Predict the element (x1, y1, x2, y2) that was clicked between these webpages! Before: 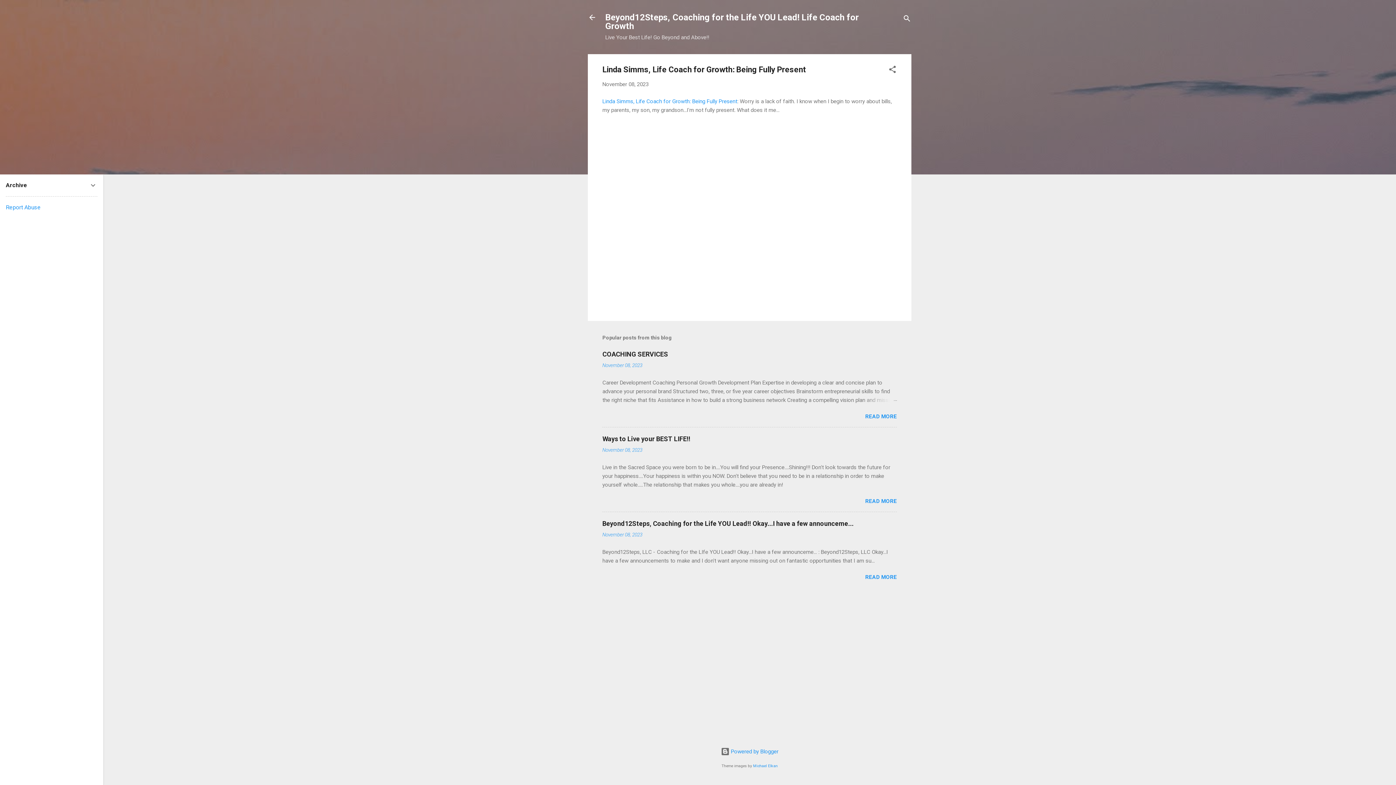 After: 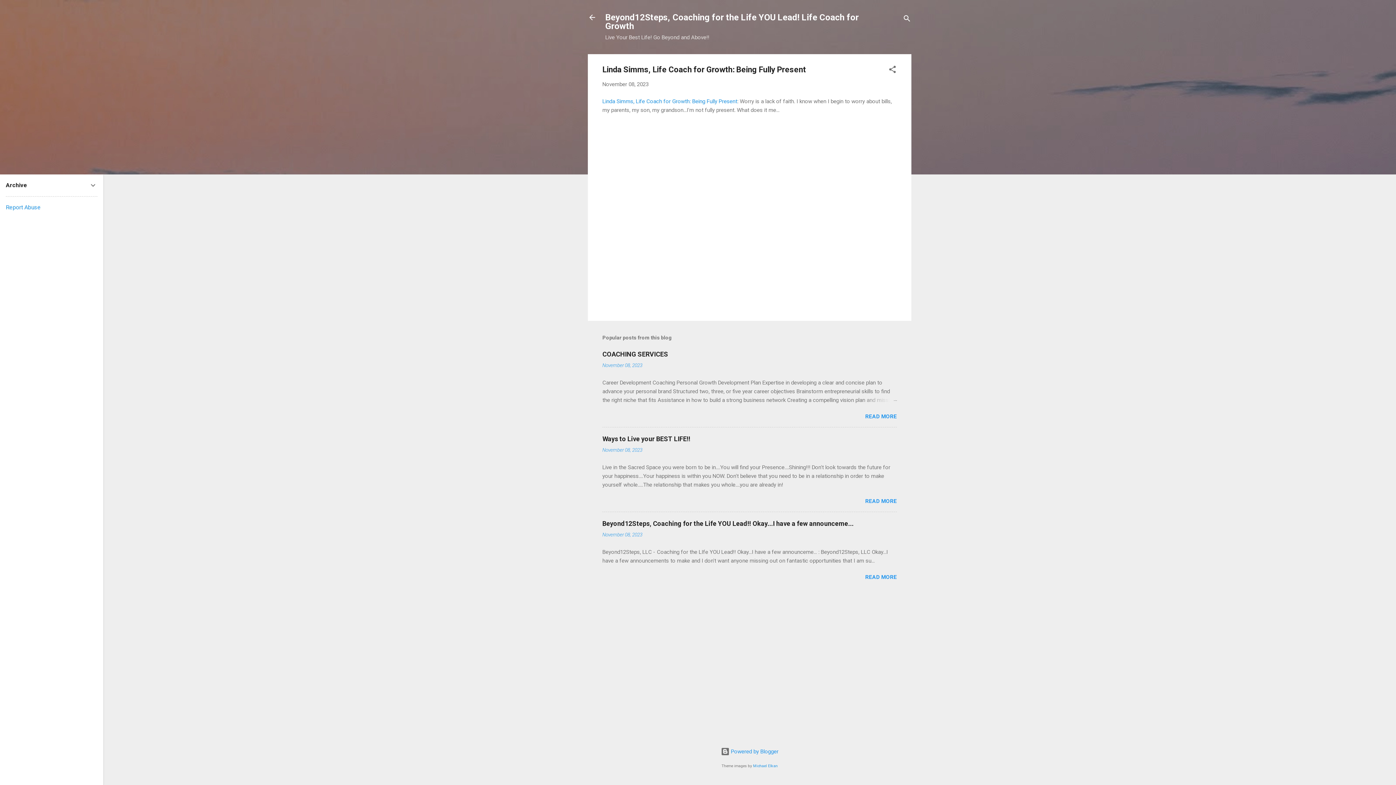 Action: label: Report Abuse bbox: (5, 204, 40, 210)